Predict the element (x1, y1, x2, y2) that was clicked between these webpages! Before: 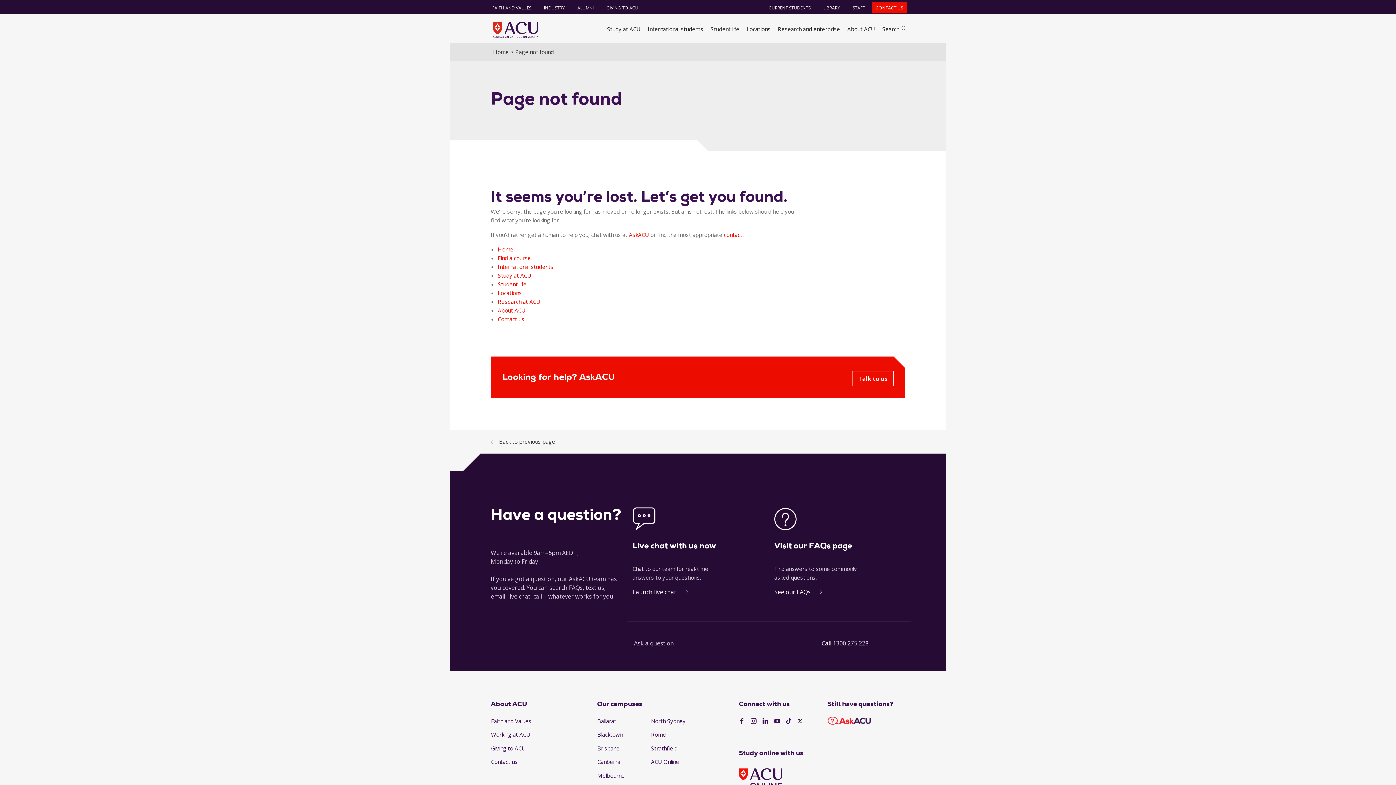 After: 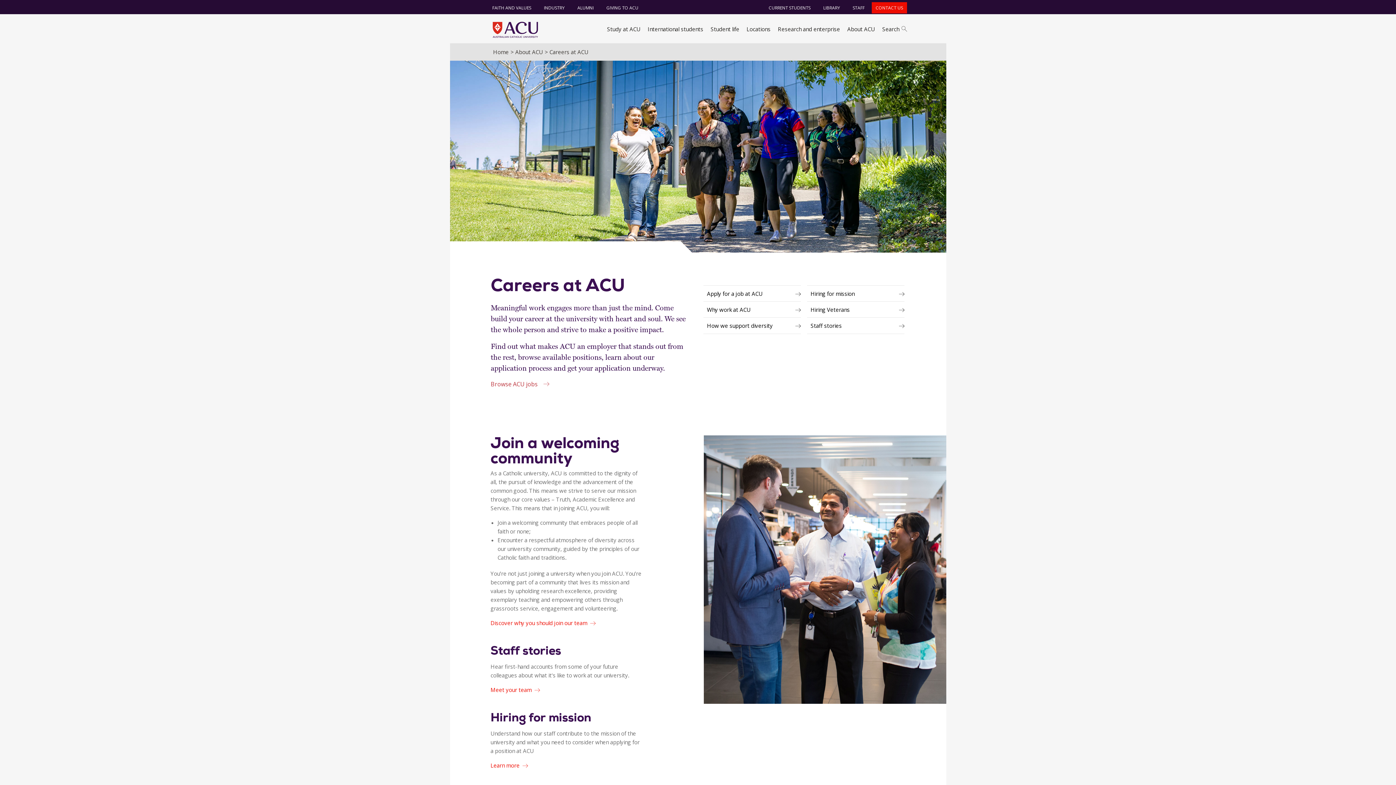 Action: label: Working at ACU bbox: (491, 730, 531, 739)